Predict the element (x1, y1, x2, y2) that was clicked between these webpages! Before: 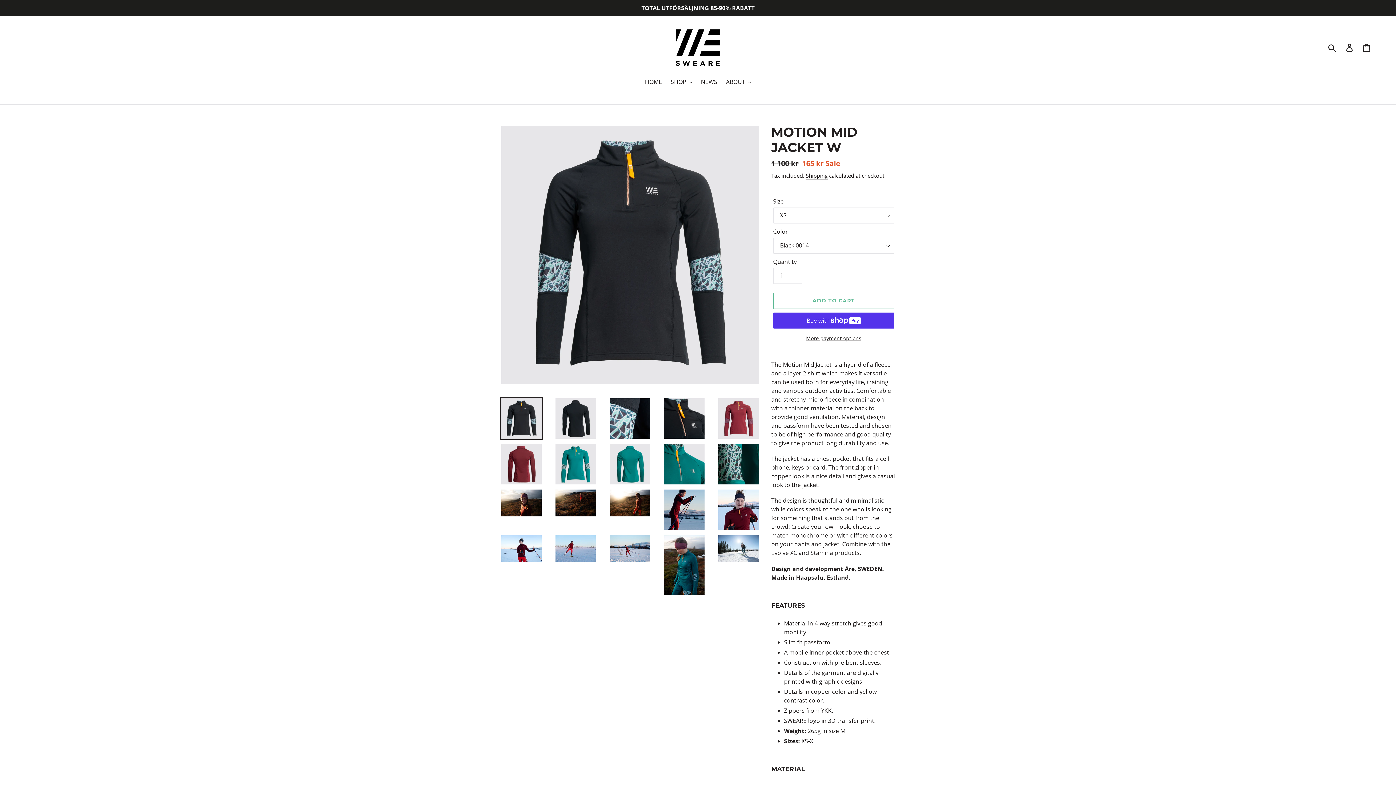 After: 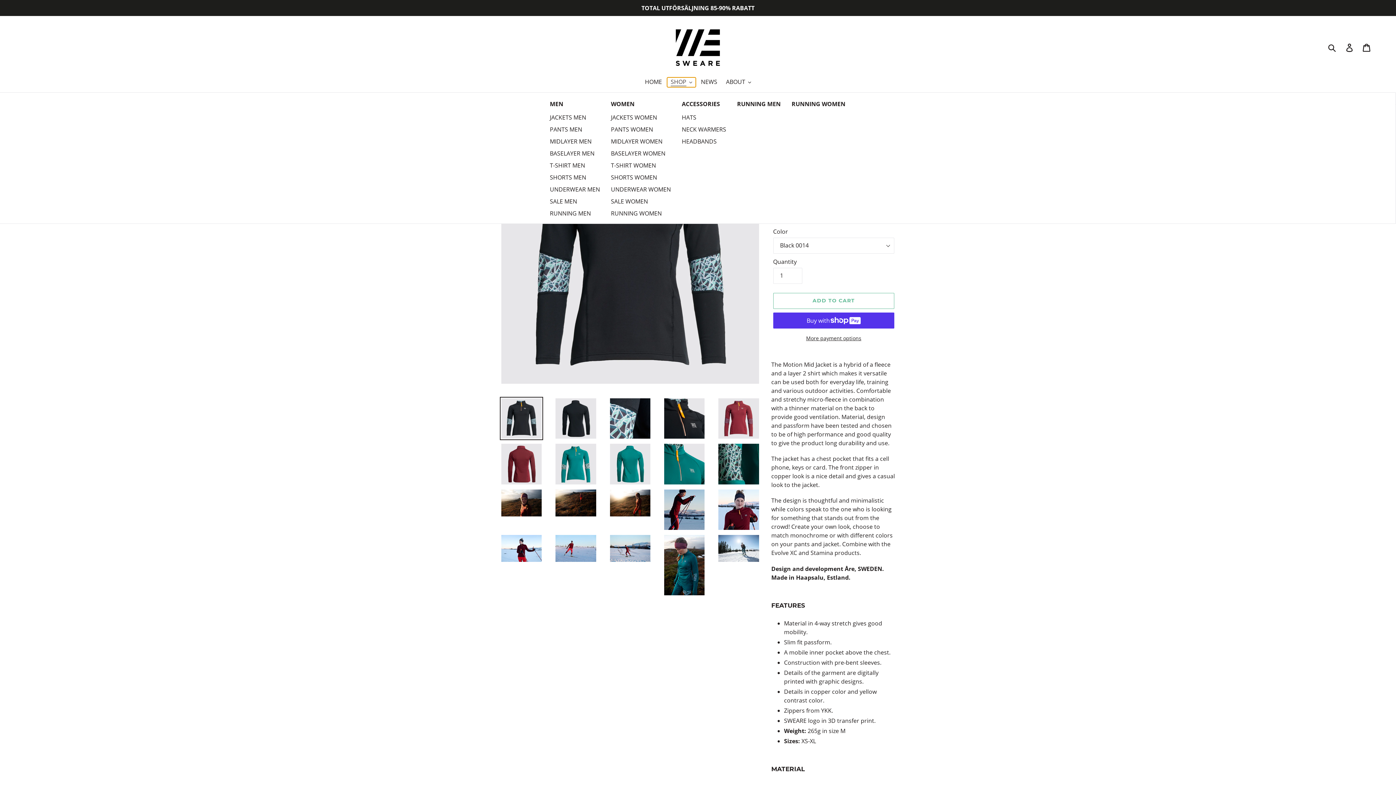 Action: bbox: (667, 77, 696, 87) label: SHOP